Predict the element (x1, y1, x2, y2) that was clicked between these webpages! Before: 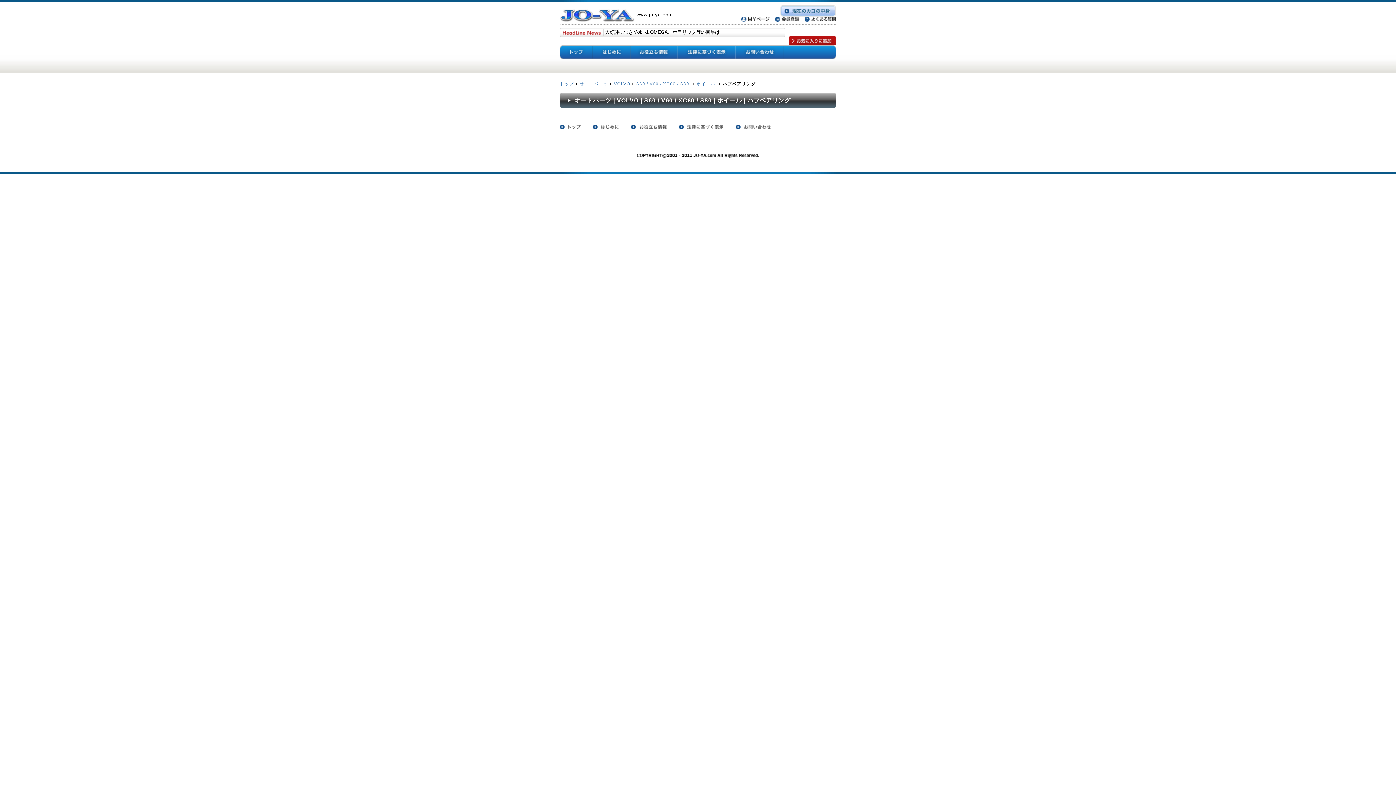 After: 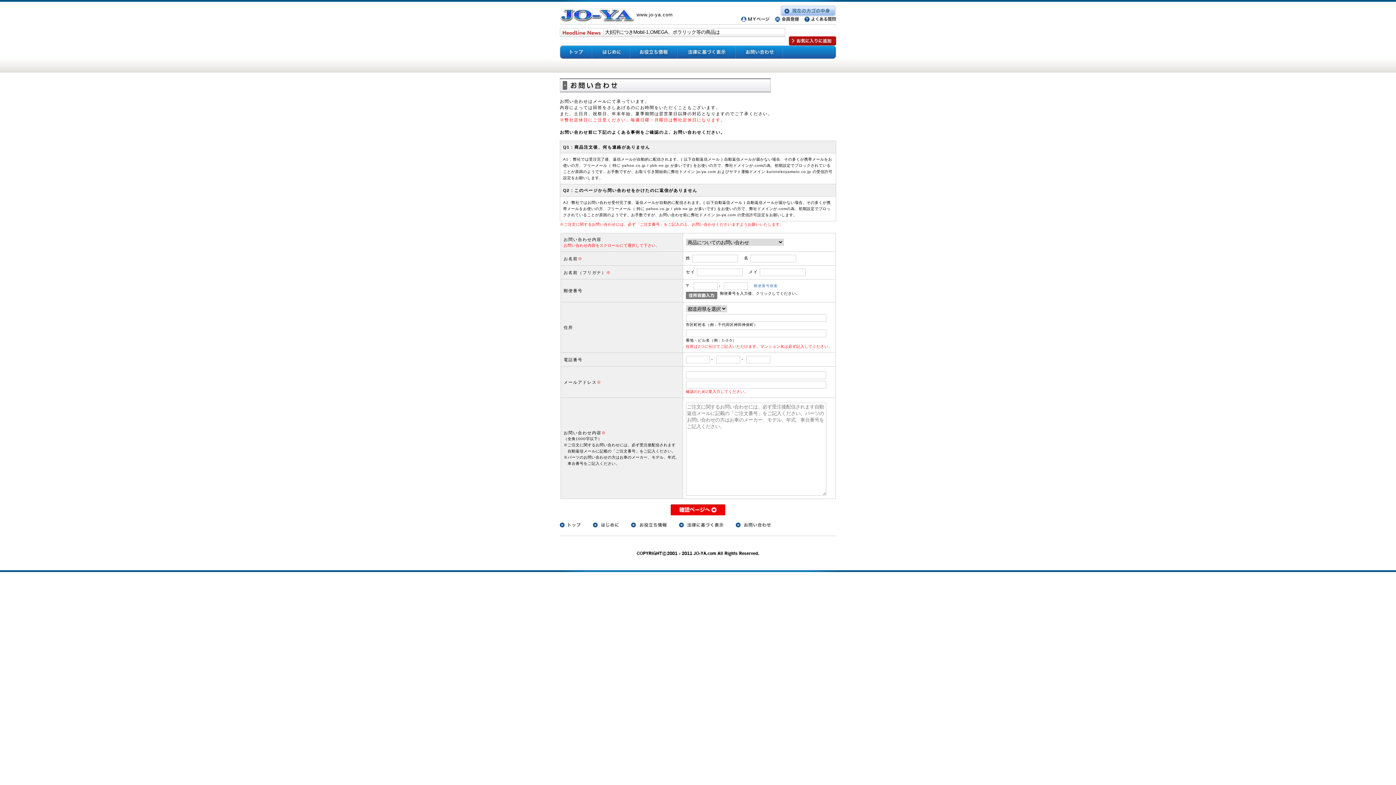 Action: bbox: (735, 45, 782, 58)